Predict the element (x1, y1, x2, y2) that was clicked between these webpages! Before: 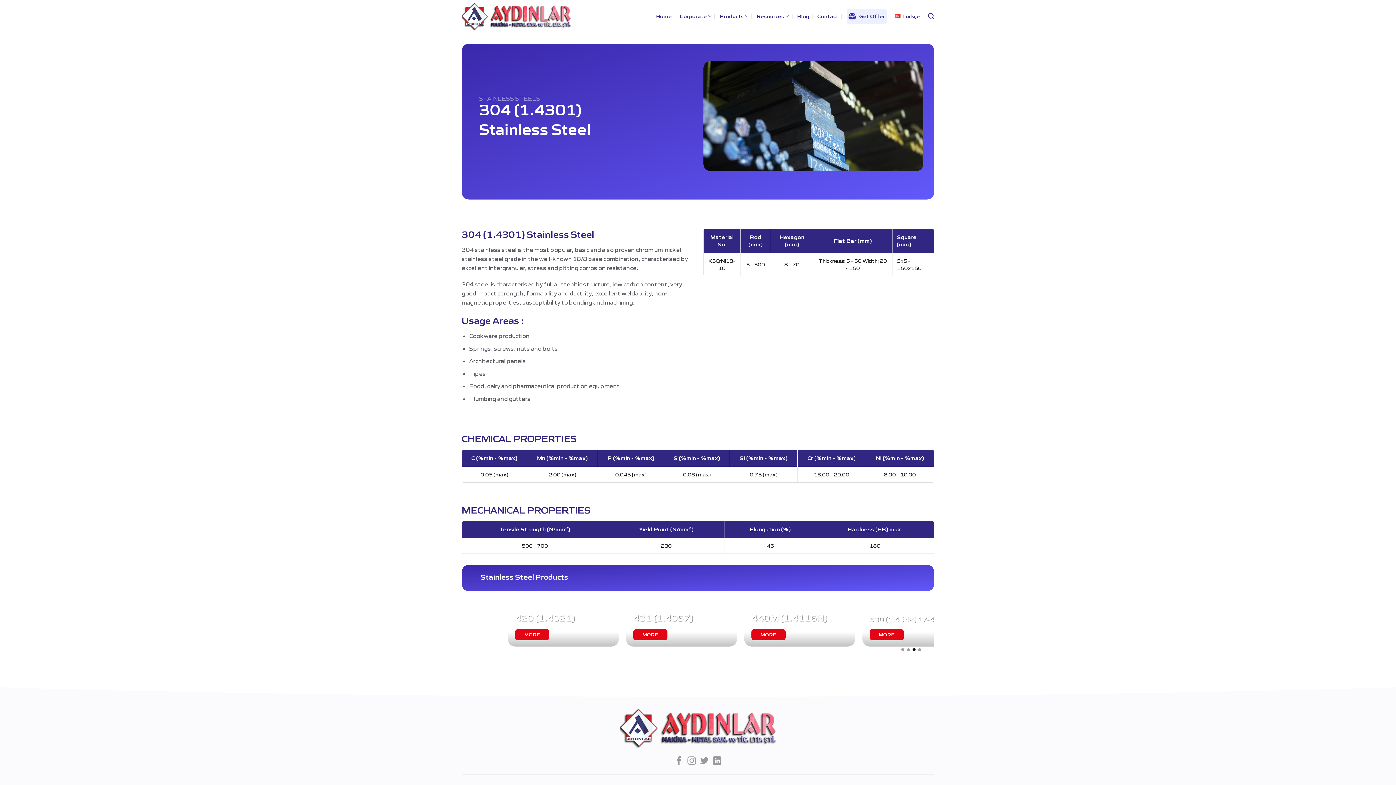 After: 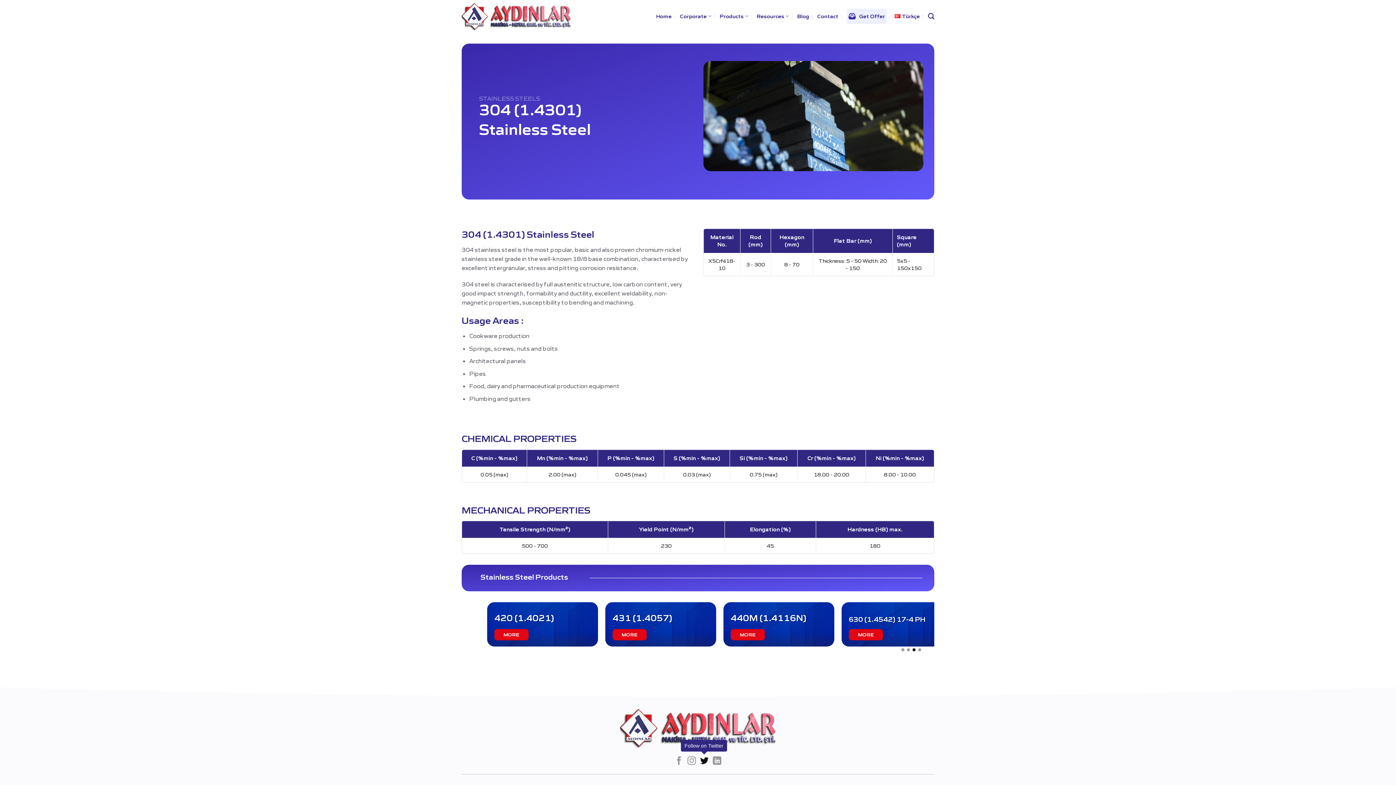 Action: label: Follow on Twitter bbox: (700, 757, 708, 766)